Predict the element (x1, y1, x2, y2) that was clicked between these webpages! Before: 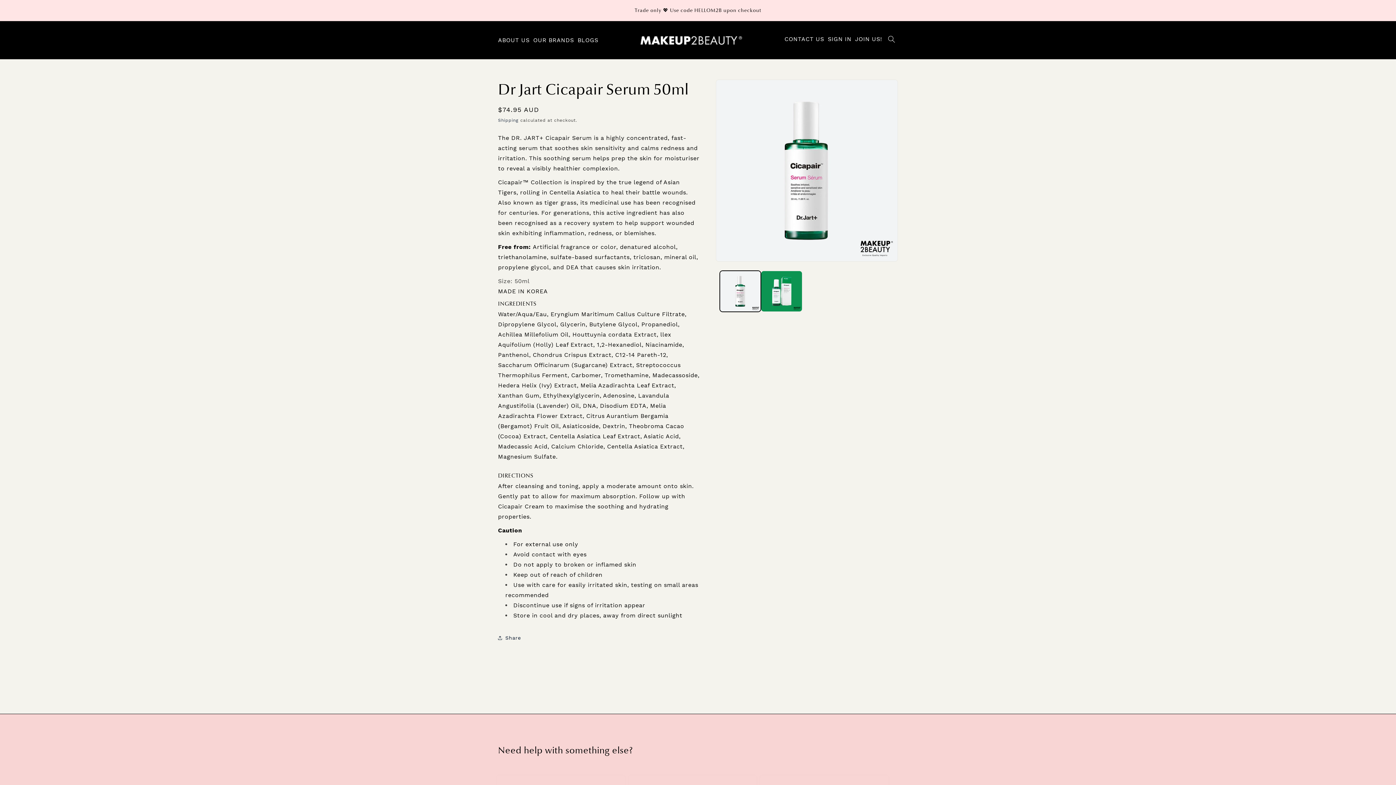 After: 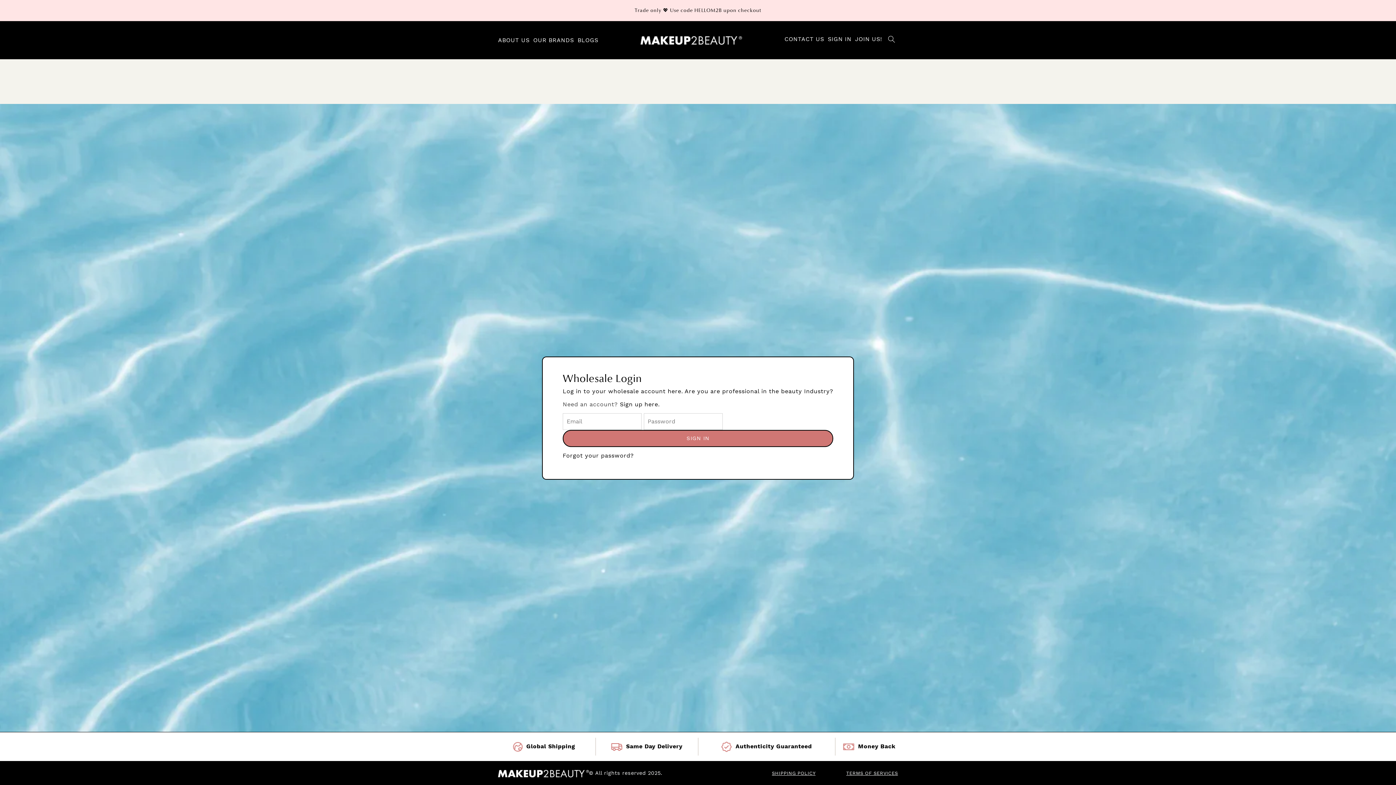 Action: bbox: (826, 32, 853, 46) label: SIGN IN